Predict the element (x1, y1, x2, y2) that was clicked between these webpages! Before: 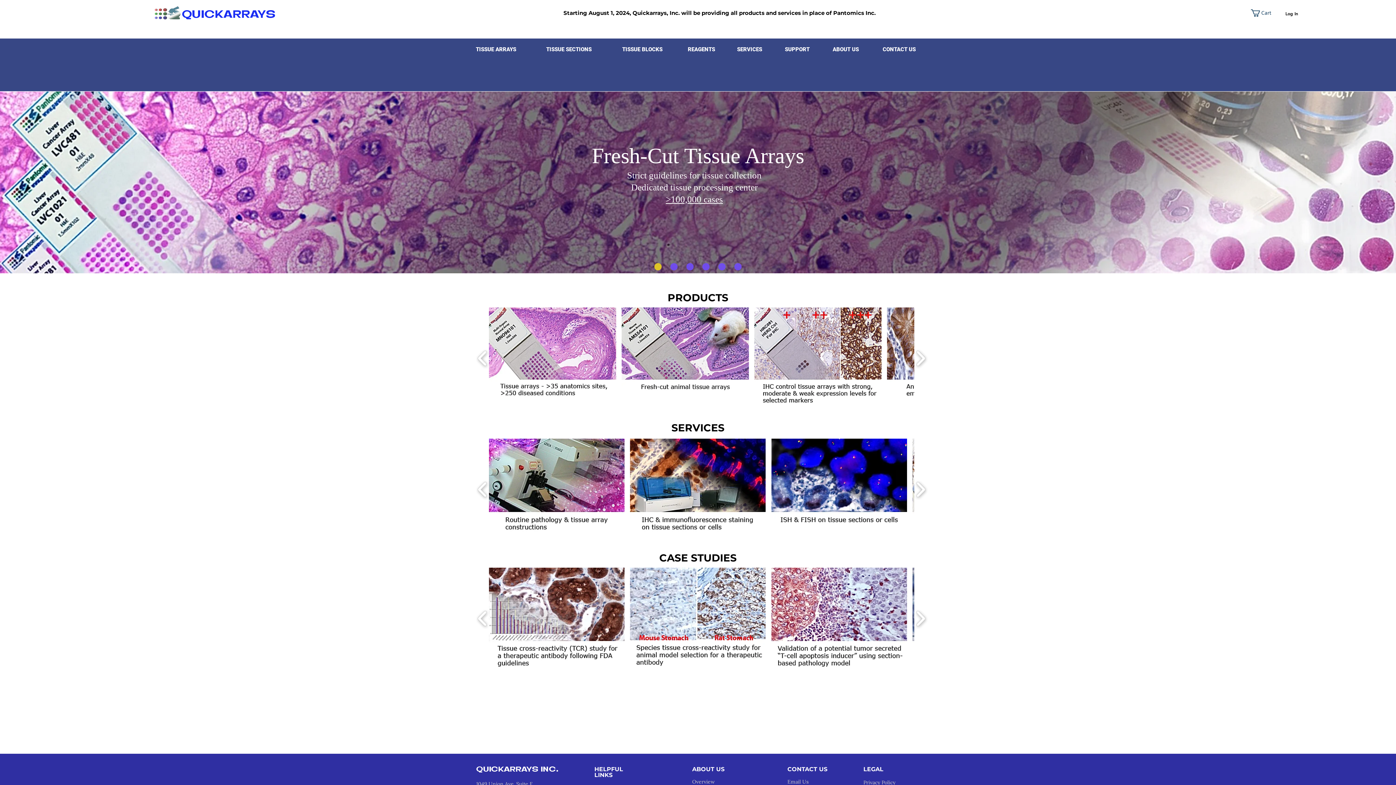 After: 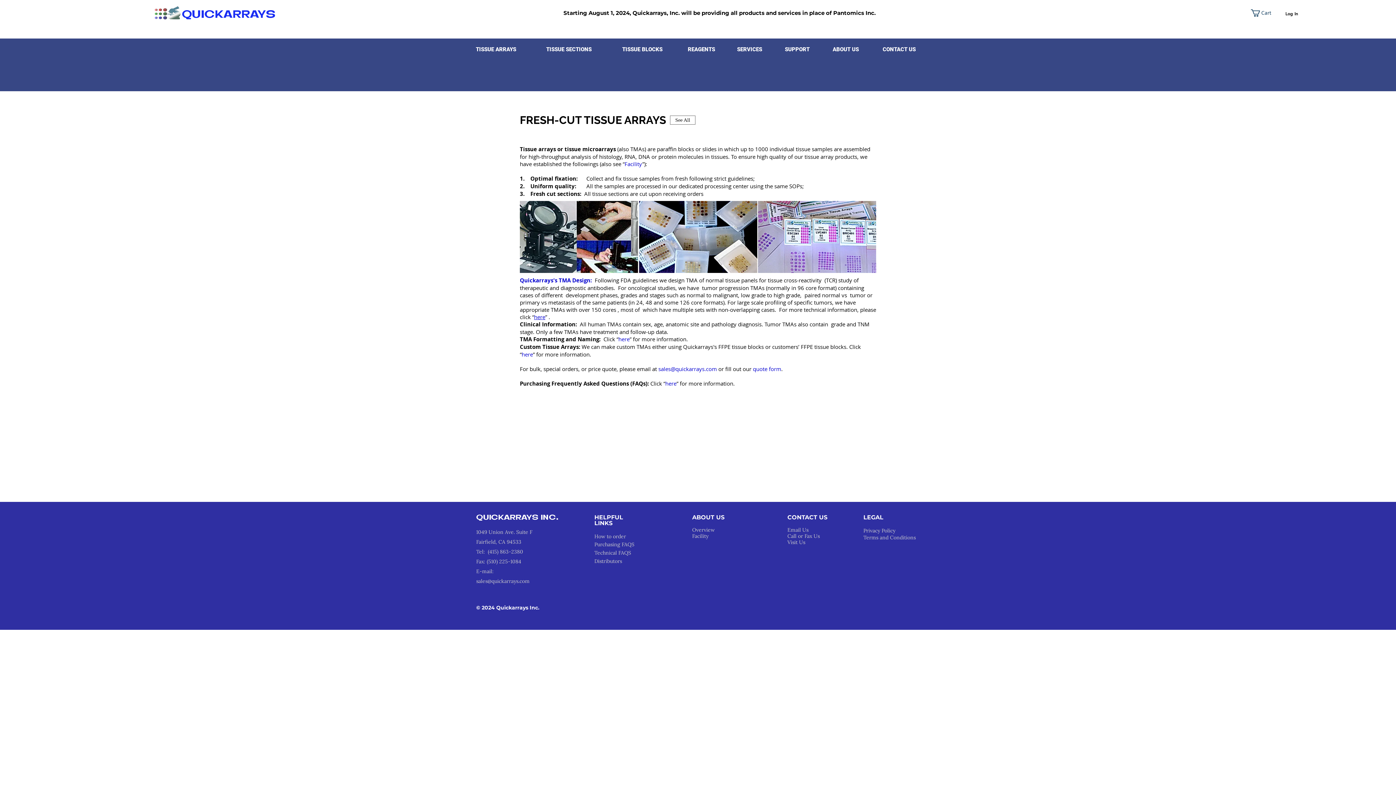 Action: label: Fresh-Cut Tissue Arrays bbox: (592, 142, 804, 168)